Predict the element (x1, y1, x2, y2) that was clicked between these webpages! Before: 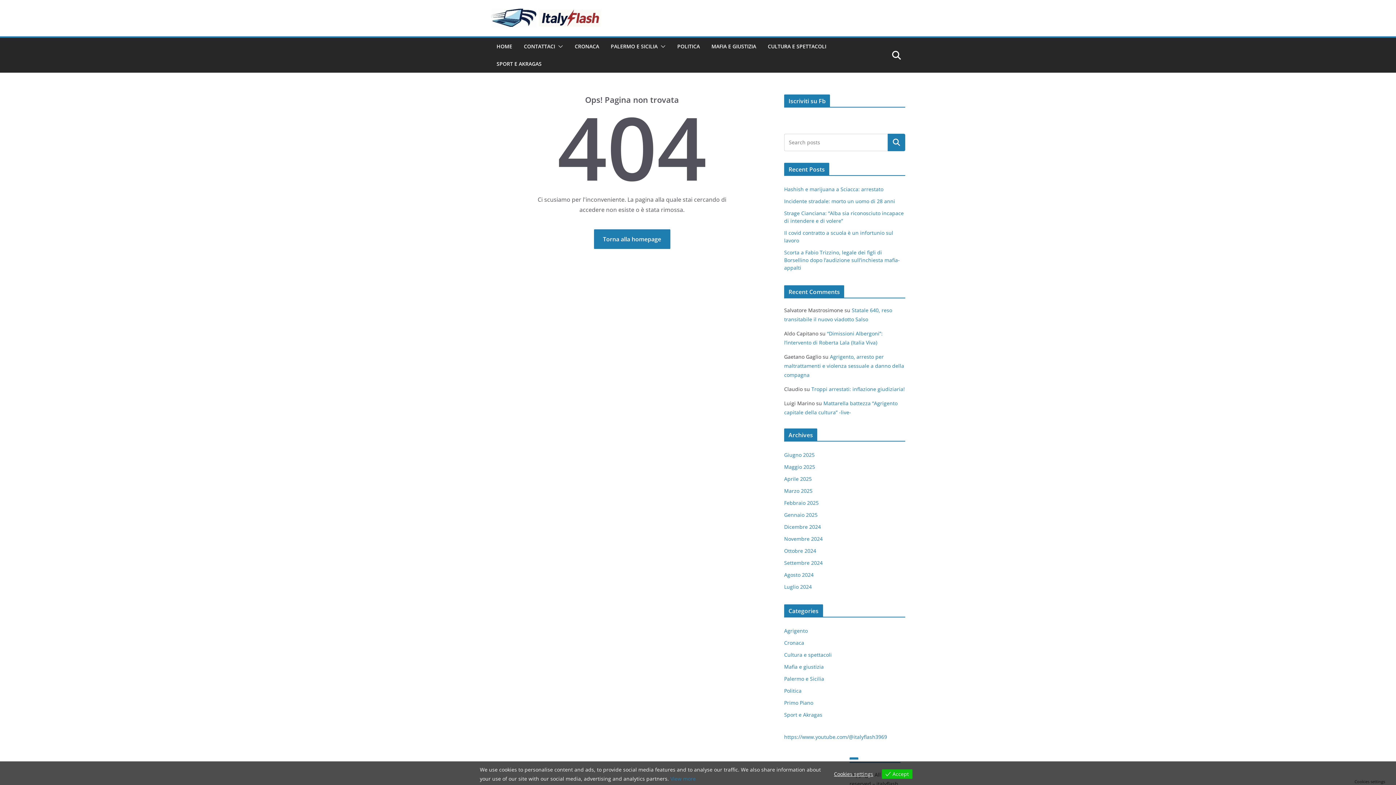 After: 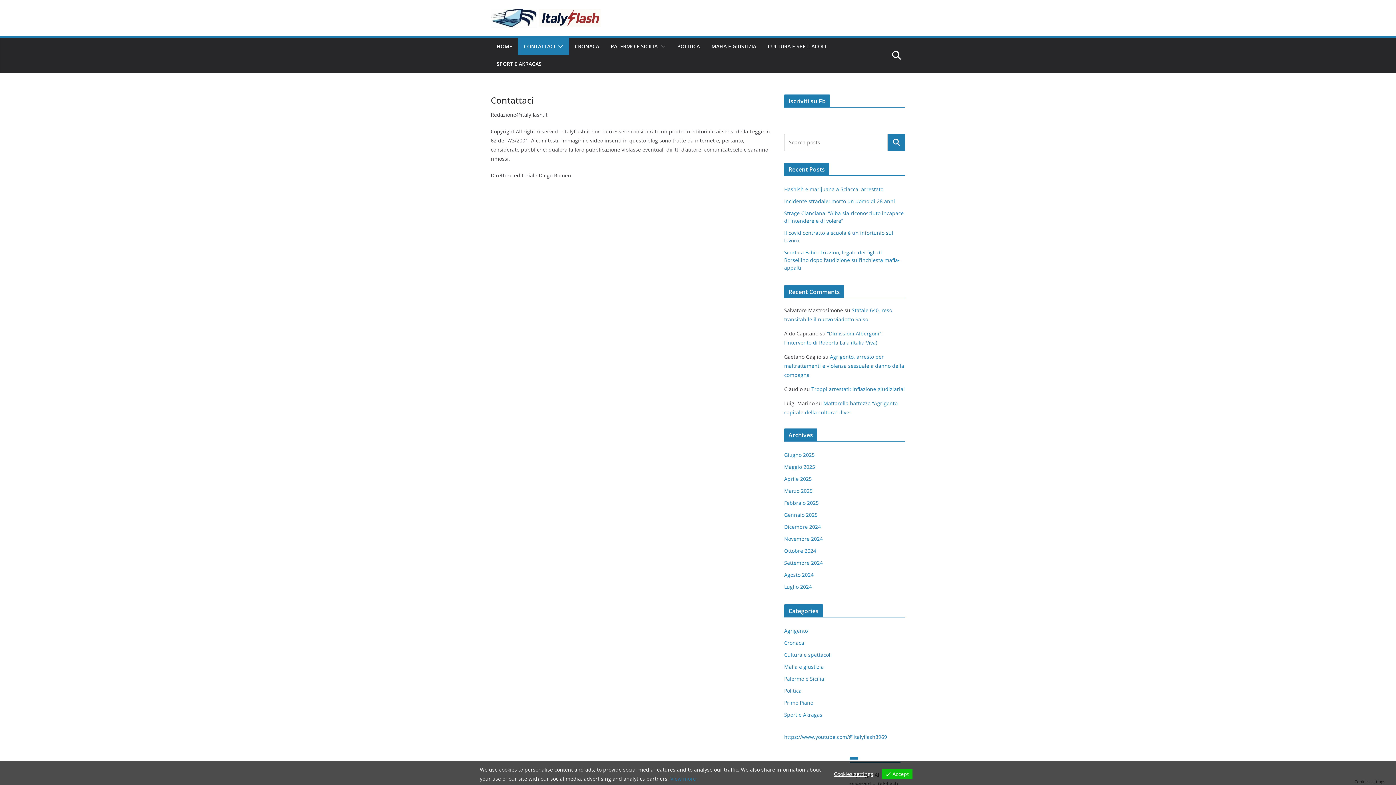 Action: label: CONTATTACI bbox: (524, 41, 555, 51)